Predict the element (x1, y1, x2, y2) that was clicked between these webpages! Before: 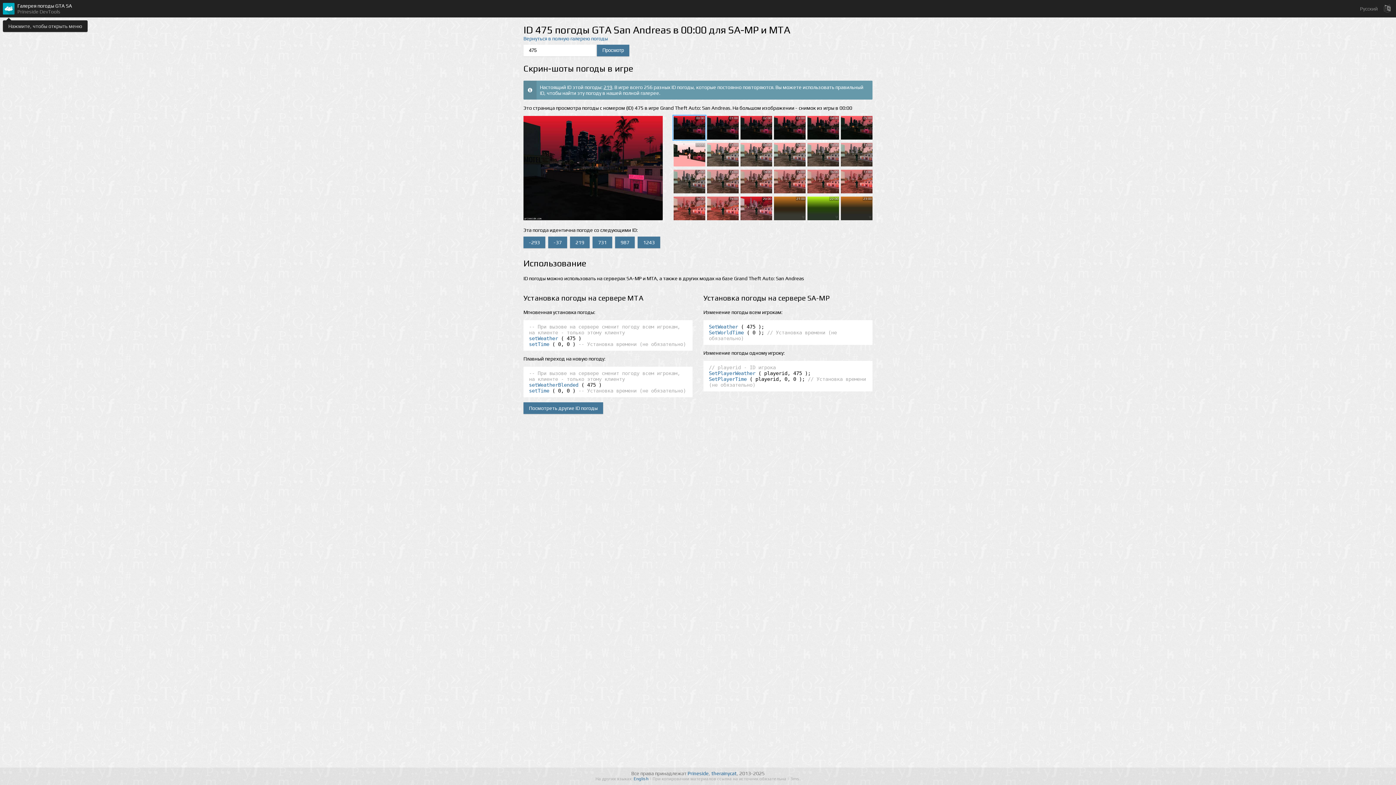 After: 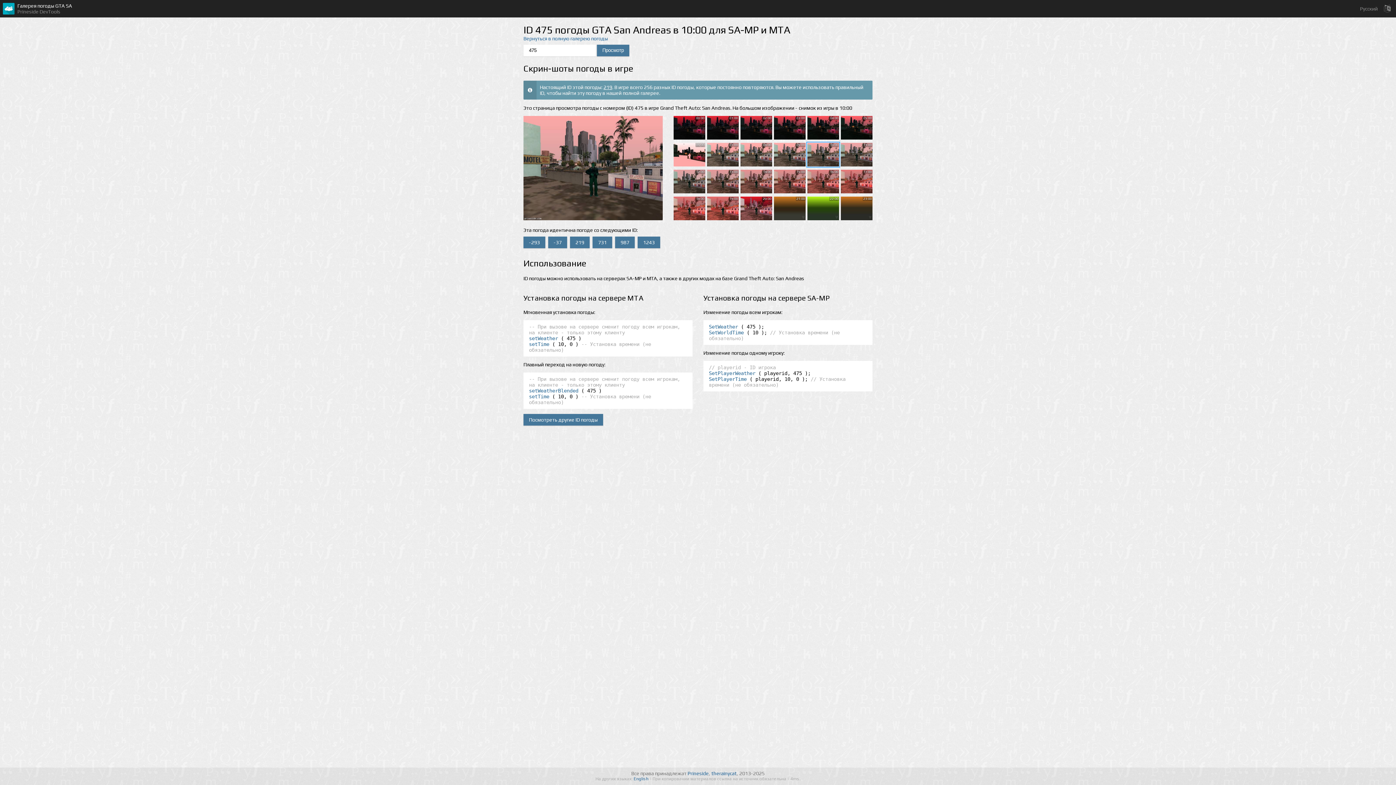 Action: bbox: (805, 142, 839, 169) label: 10:00